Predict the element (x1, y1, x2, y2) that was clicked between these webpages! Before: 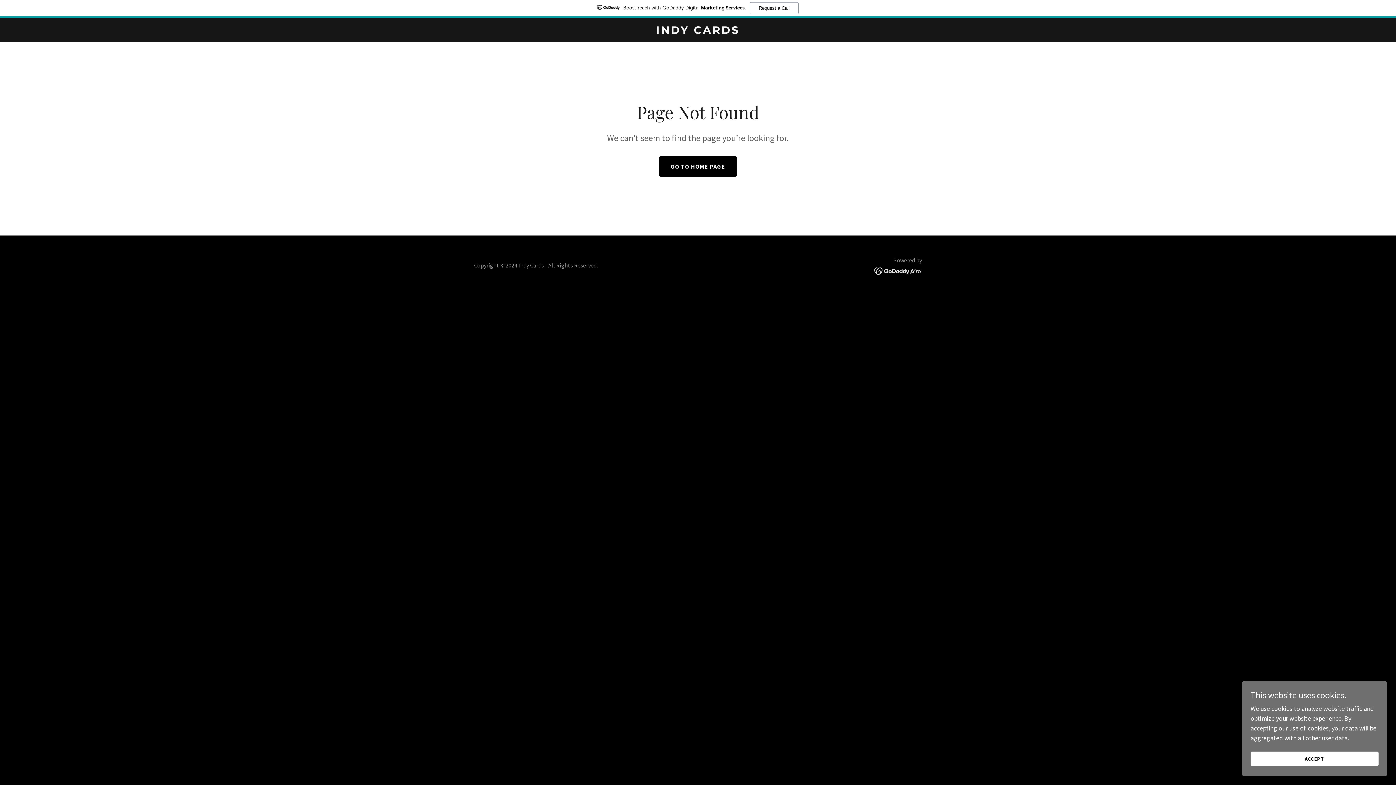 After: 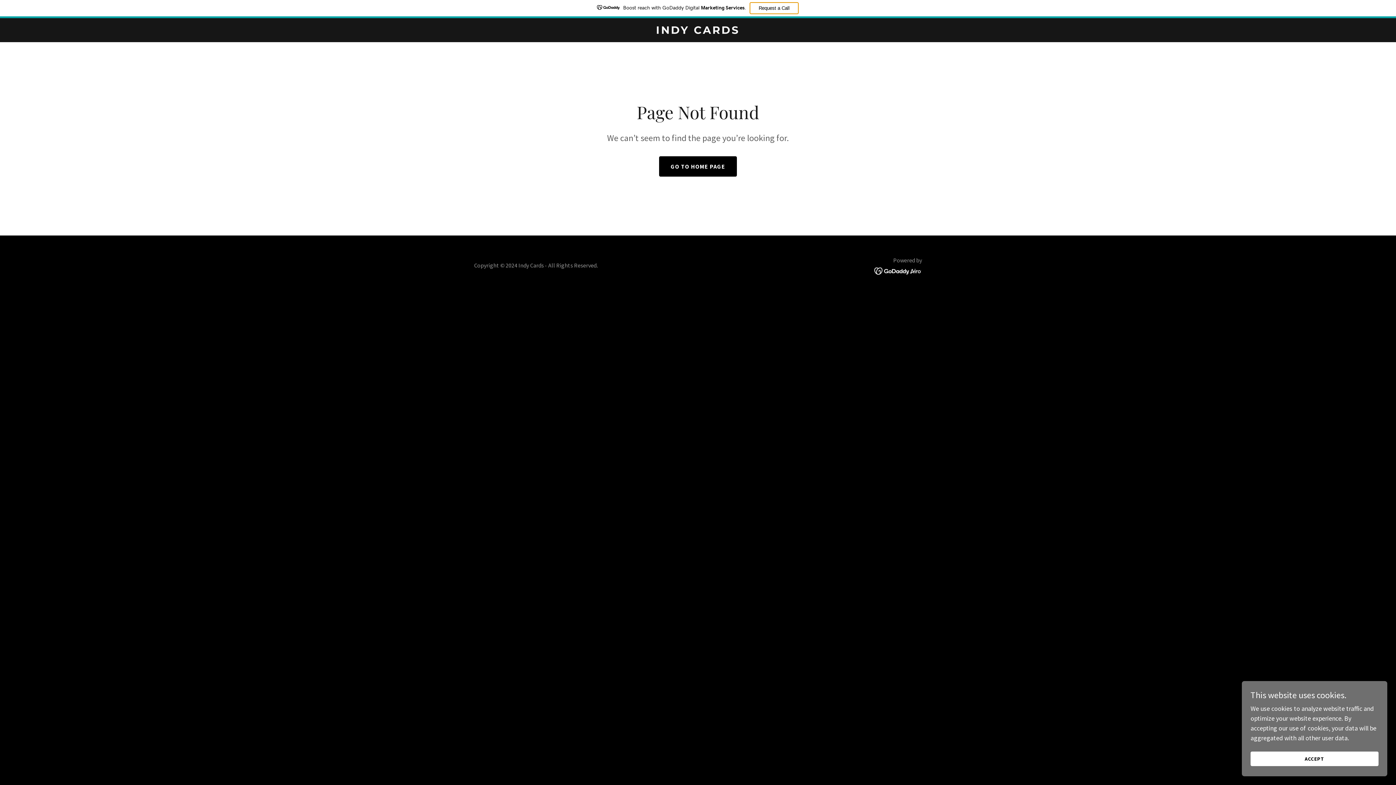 Action: label: Request a Call bbox: (749, 2, 798, 14)